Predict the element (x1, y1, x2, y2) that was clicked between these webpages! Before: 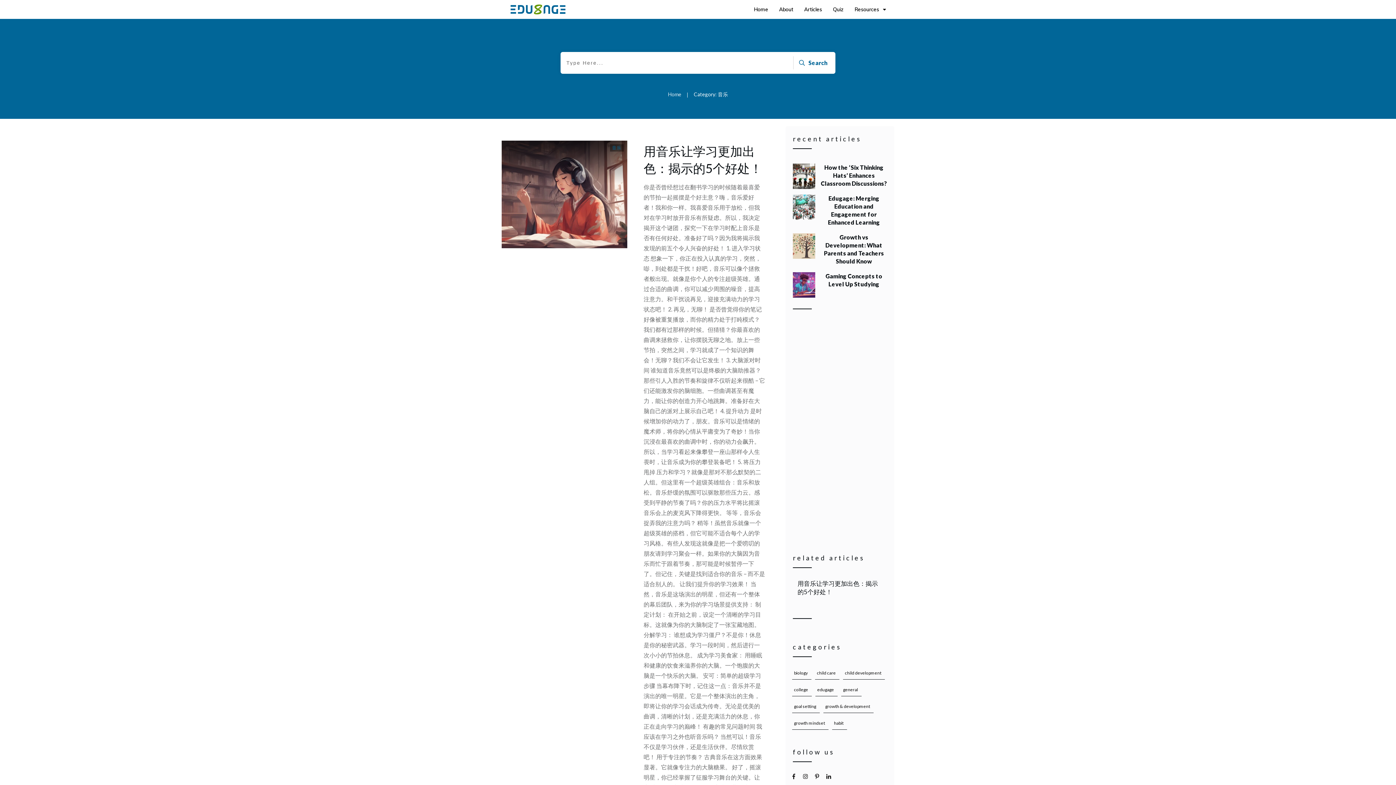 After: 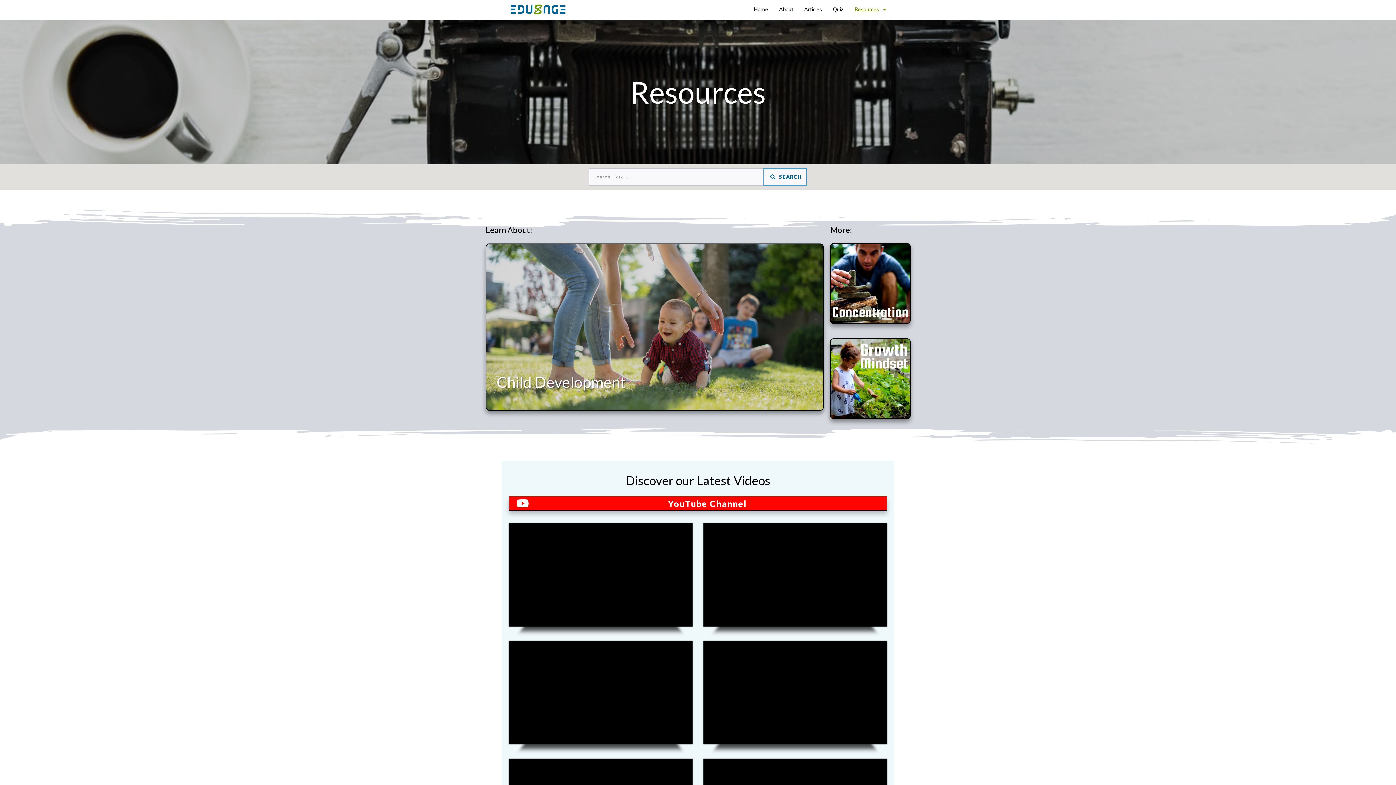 Action: bbox: (854, 4, 887, 14) label: Resources